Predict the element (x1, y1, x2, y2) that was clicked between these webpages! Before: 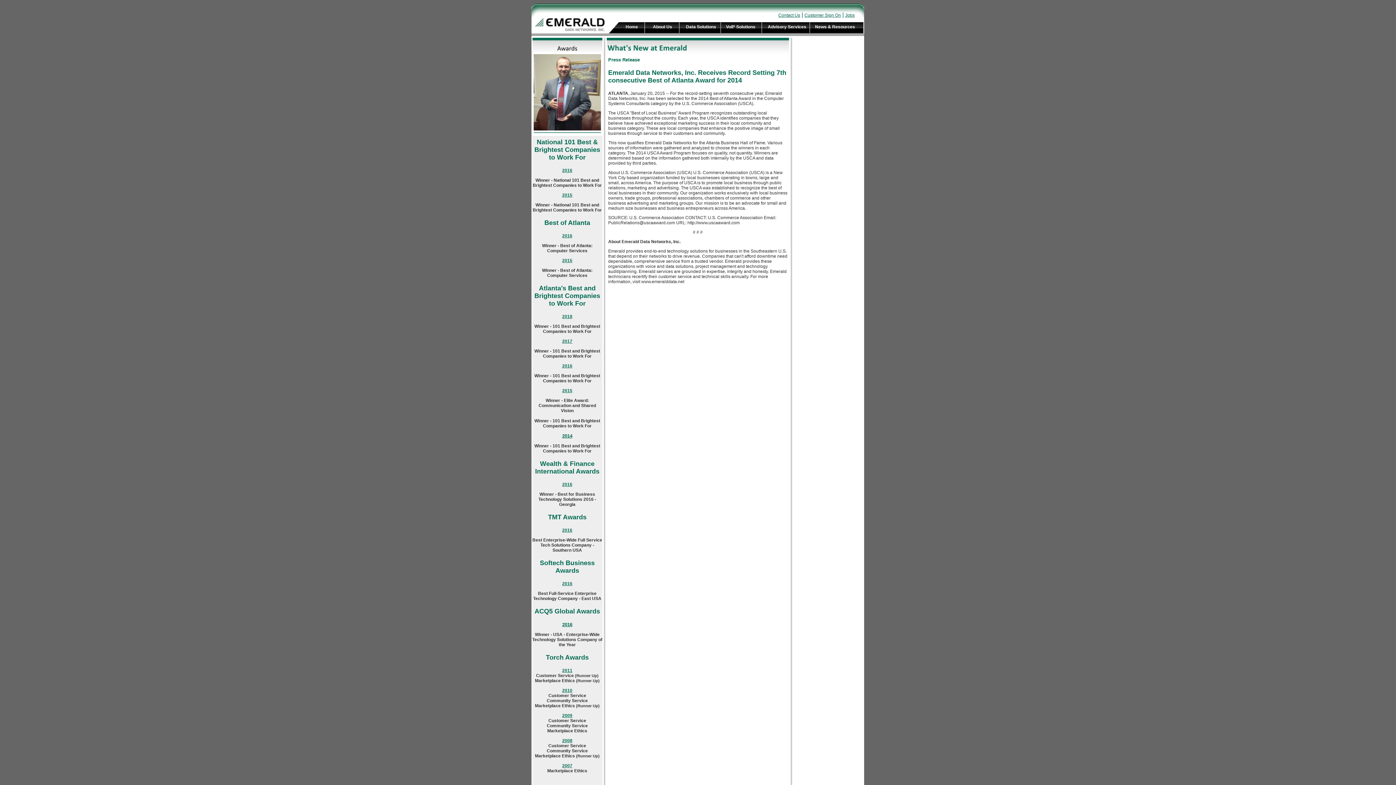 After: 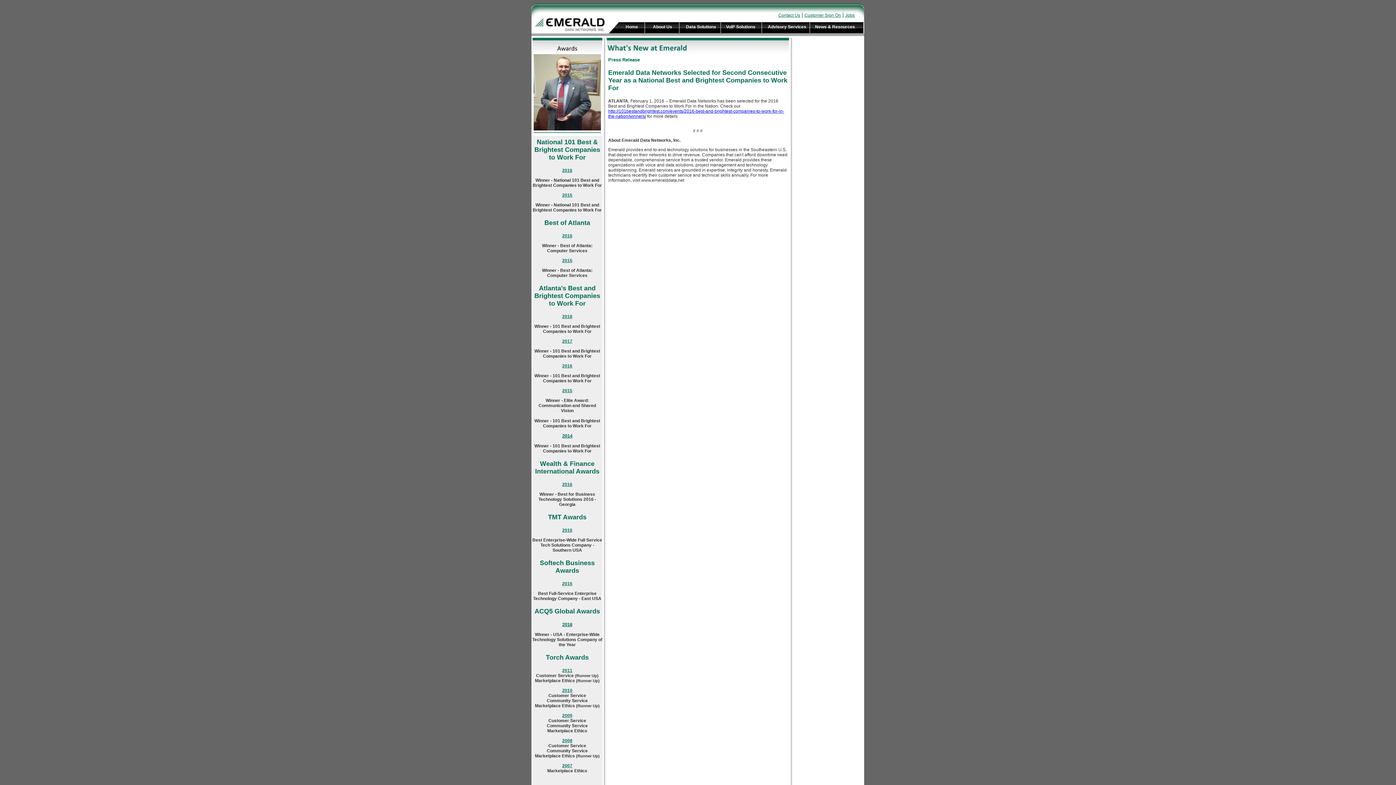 Action: label: 2016 bbox: (562, 168, 572, 173)